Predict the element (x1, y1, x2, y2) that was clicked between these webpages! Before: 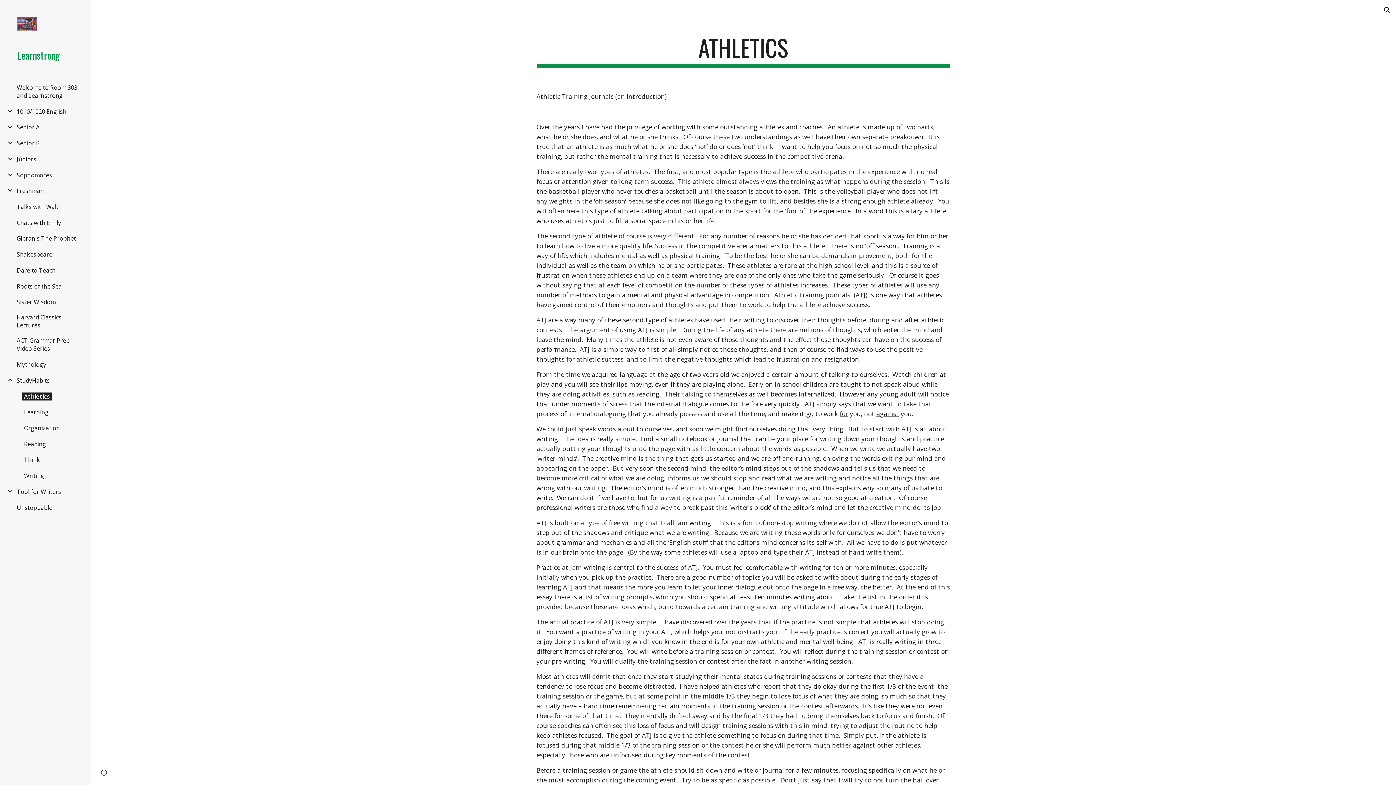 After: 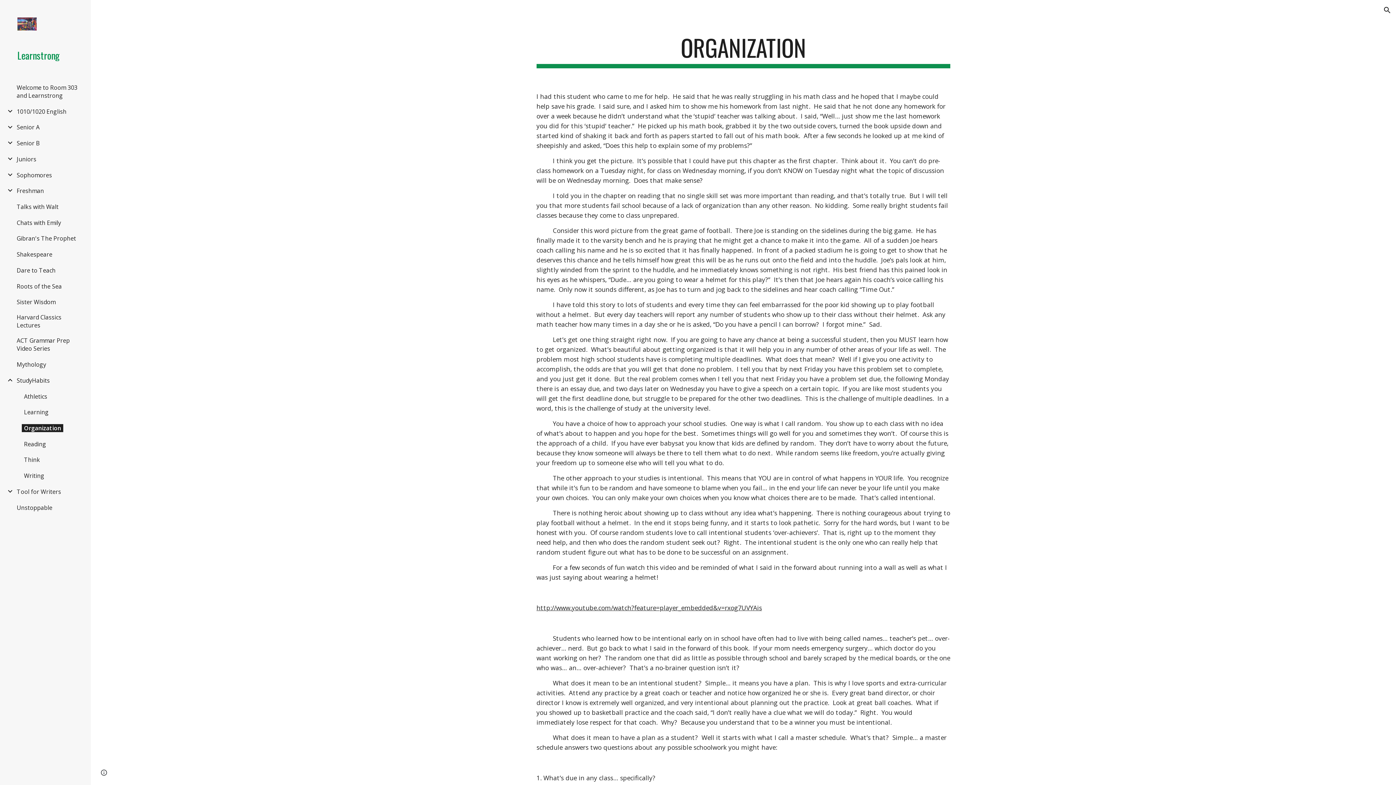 Action: label: Organization bbox: (21, 424, 62, 432)